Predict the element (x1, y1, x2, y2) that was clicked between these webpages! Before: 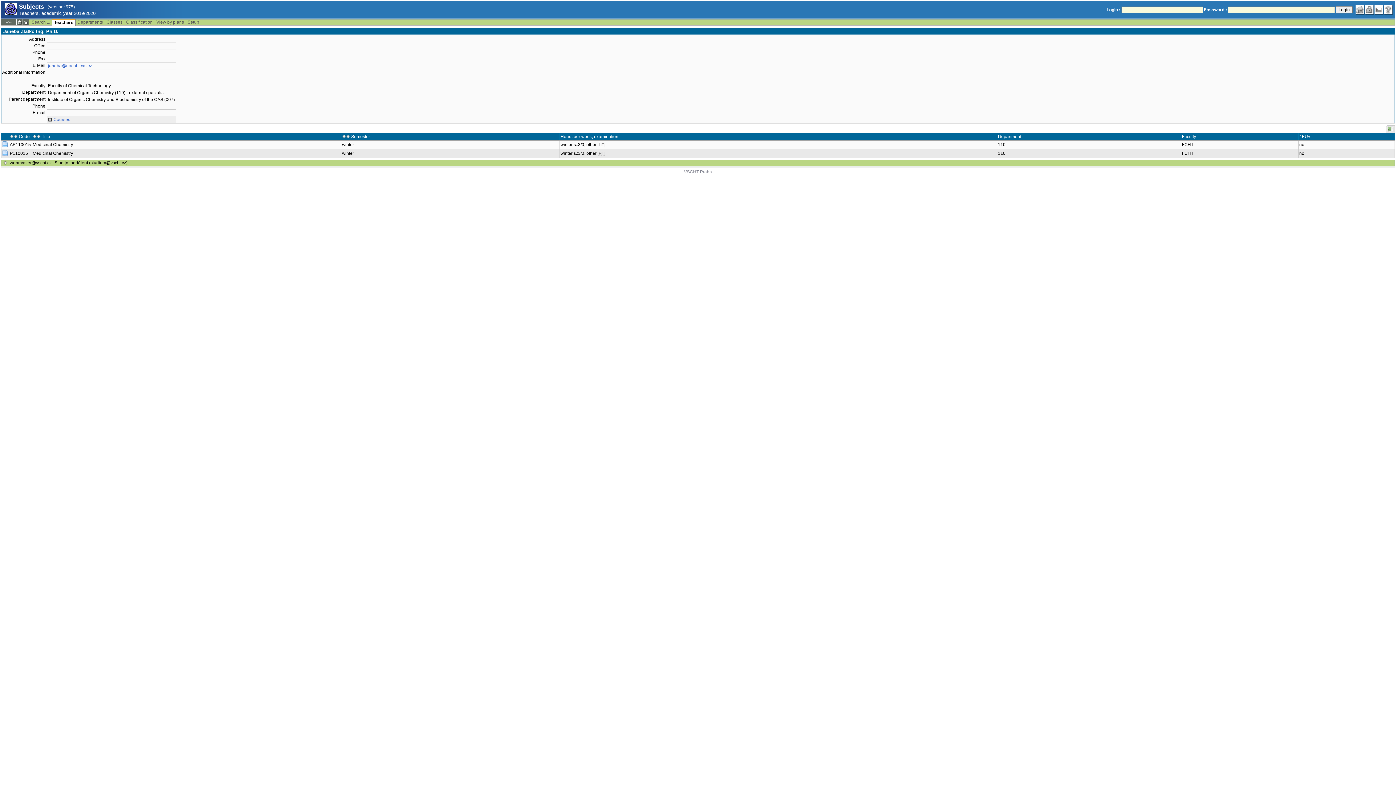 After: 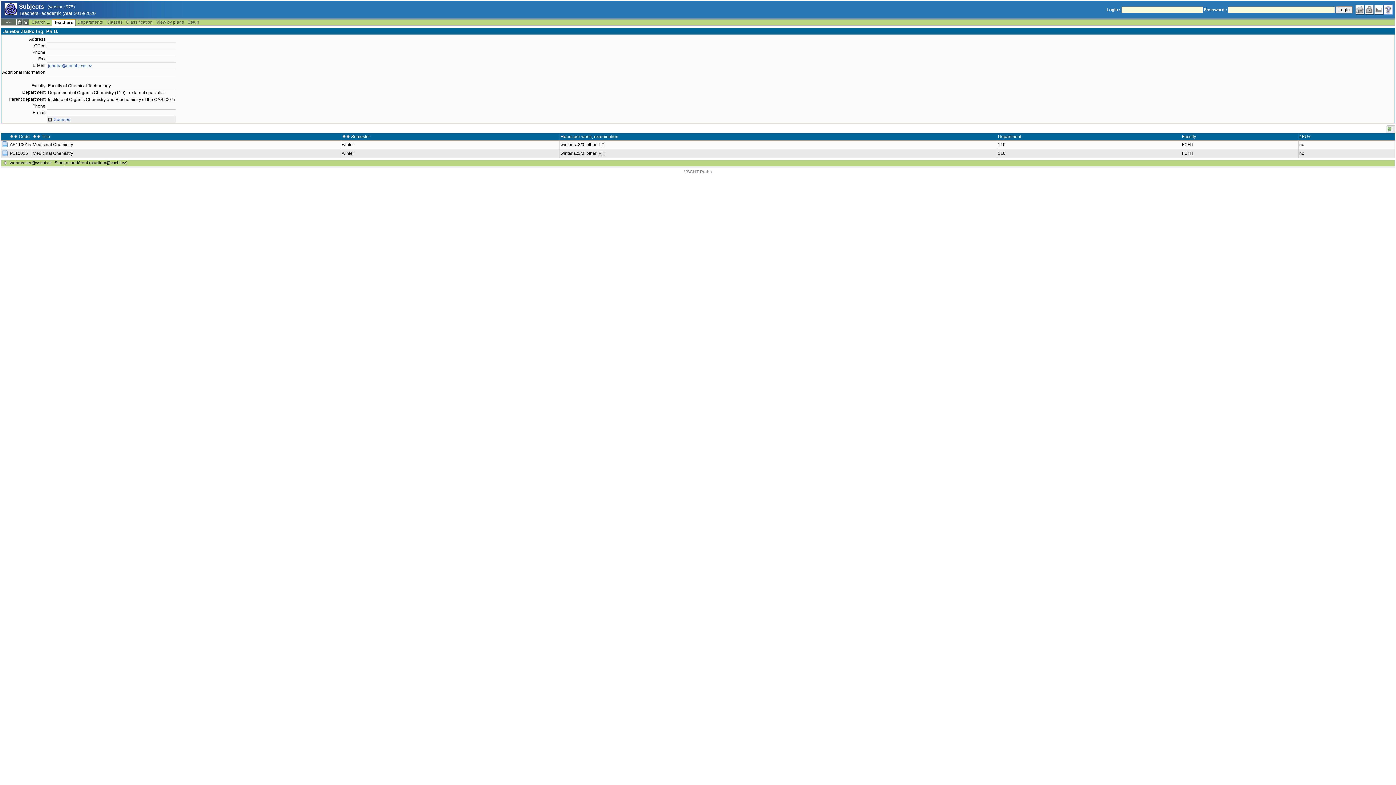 Action: bbox: (1384, 4, 1393, 14)